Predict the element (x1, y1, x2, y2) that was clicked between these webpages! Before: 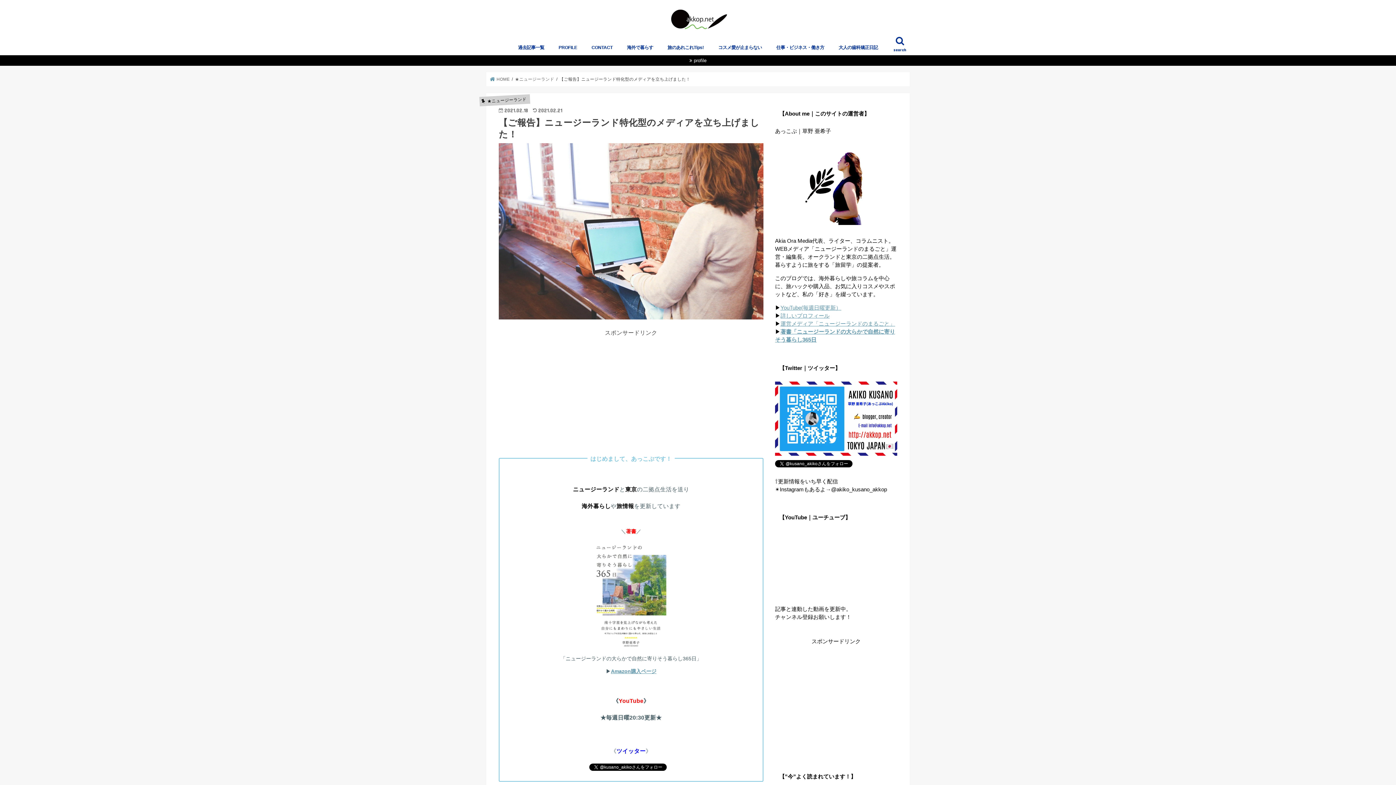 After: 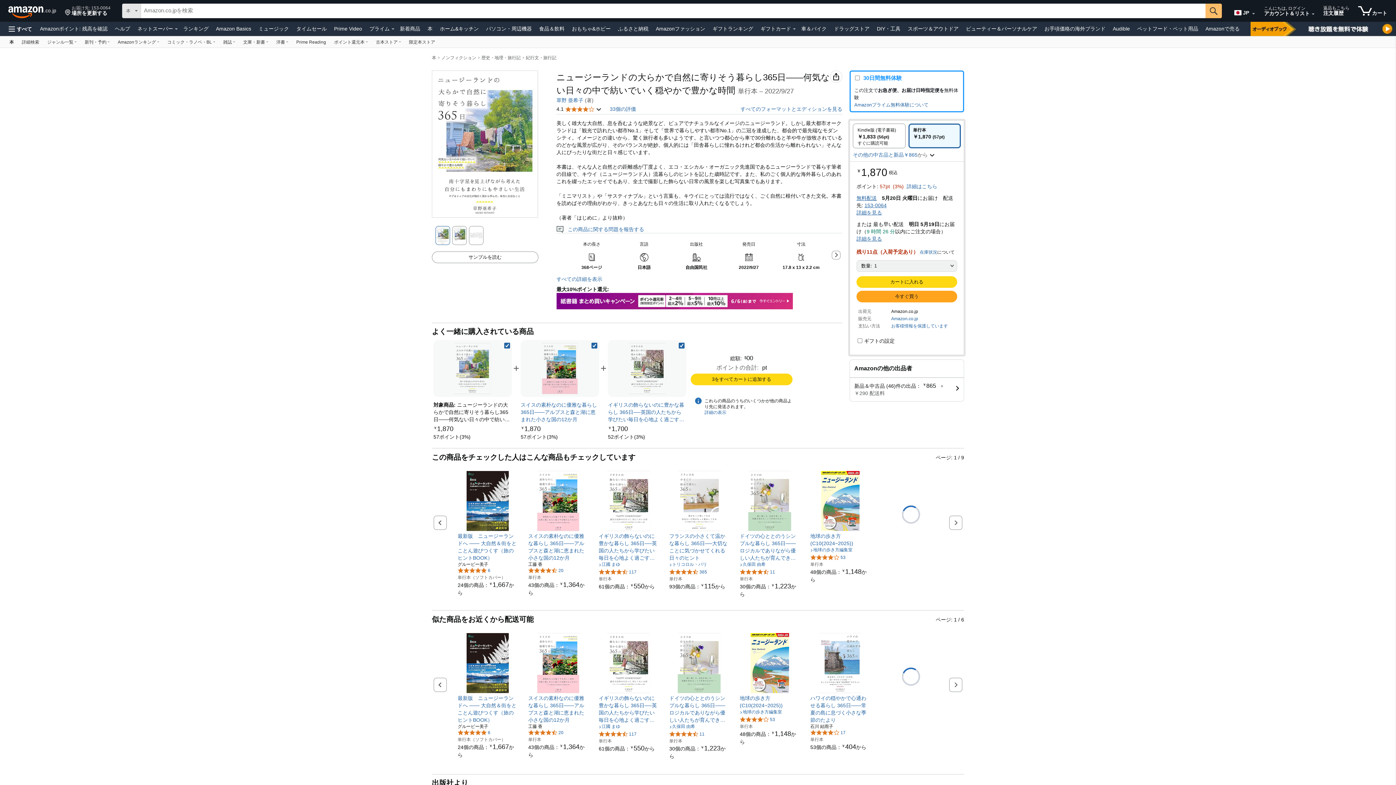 Action: label: Amazon購入ページ bbox: (611, 668, 656, 674)